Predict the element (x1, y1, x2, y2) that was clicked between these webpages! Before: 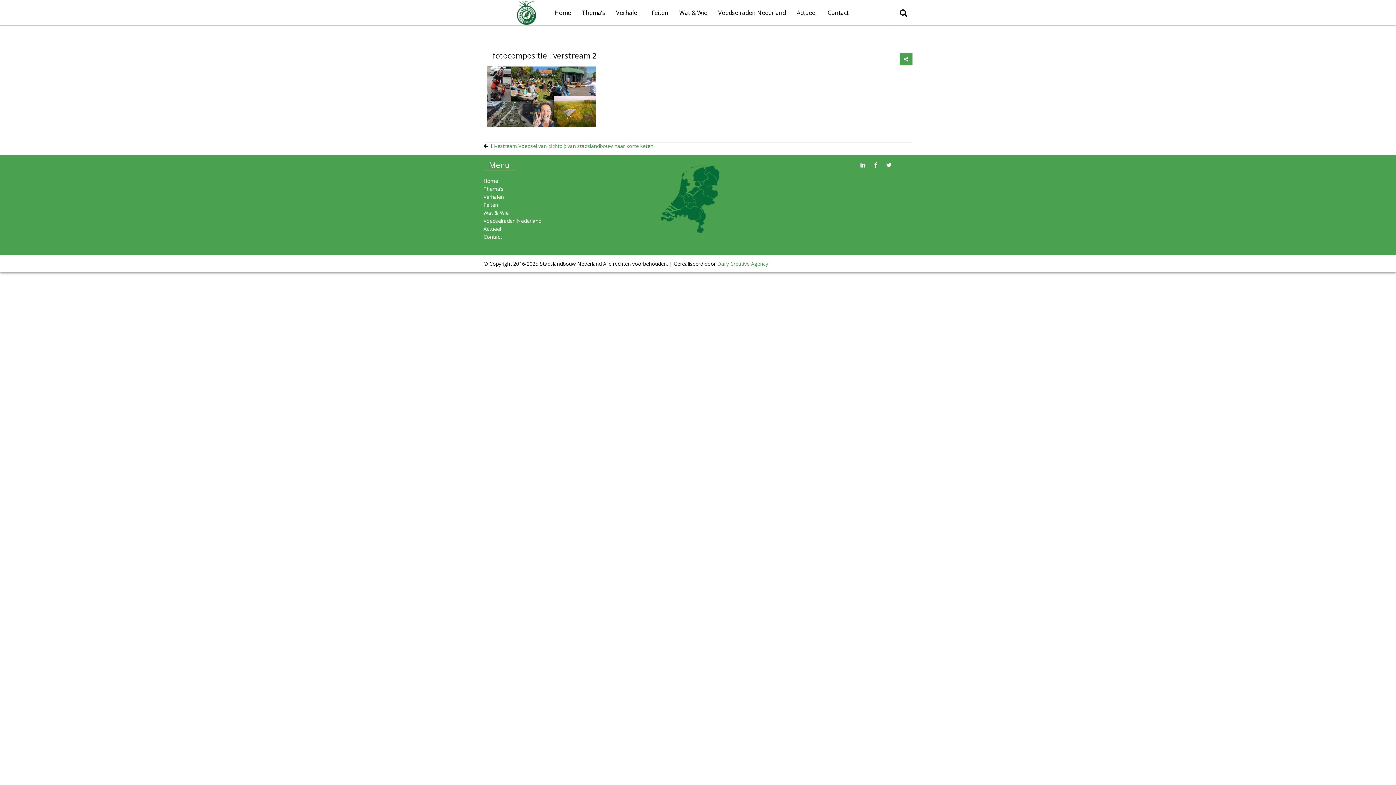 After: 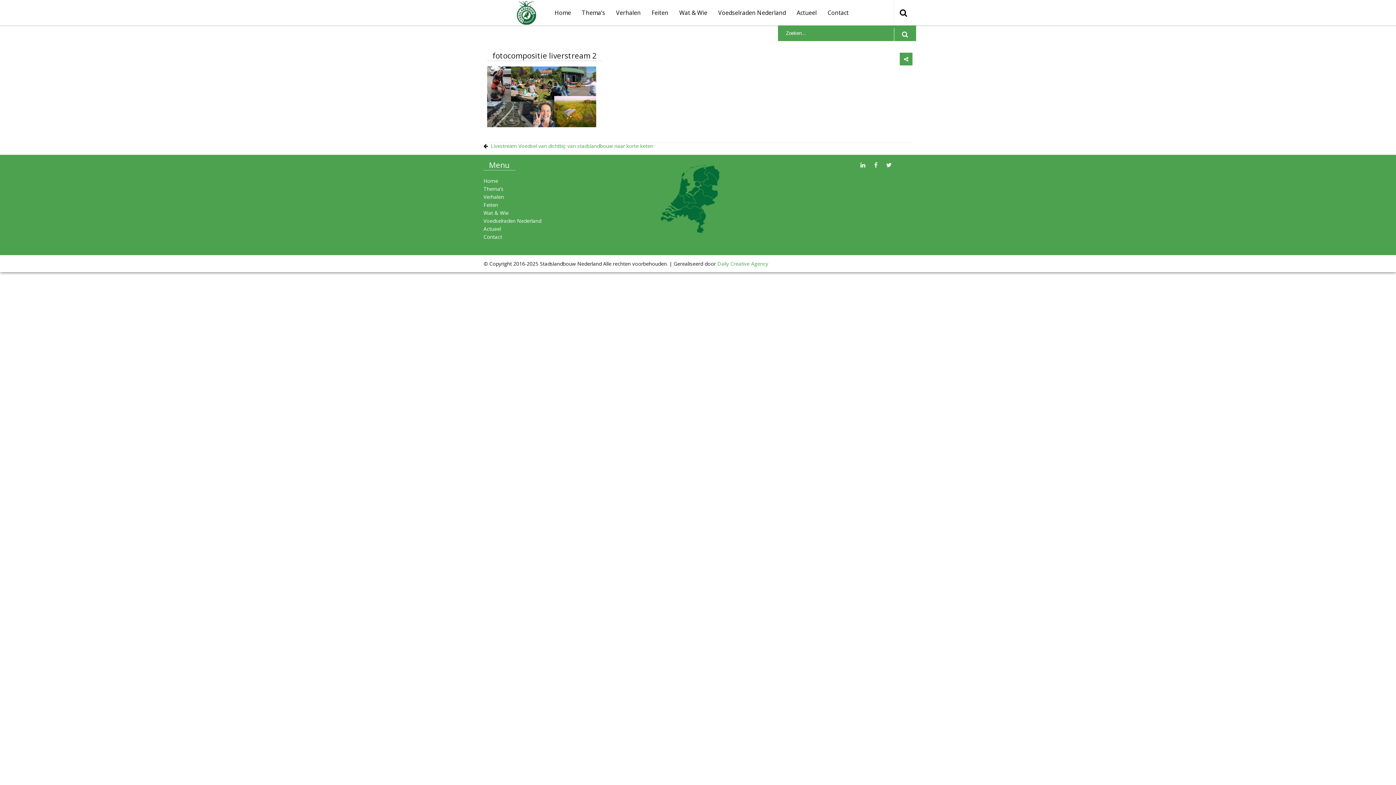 Action: bbox: (894, 0, 912, 25)